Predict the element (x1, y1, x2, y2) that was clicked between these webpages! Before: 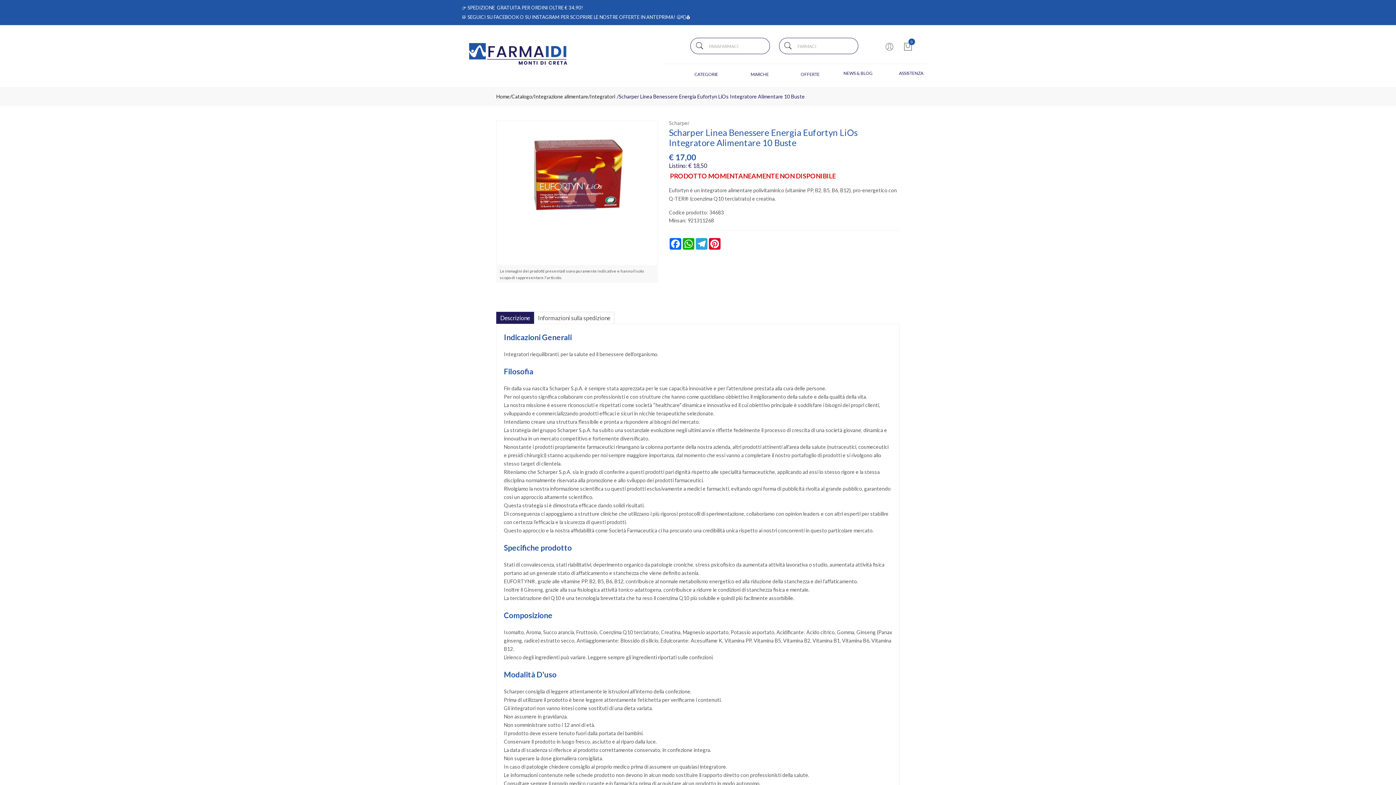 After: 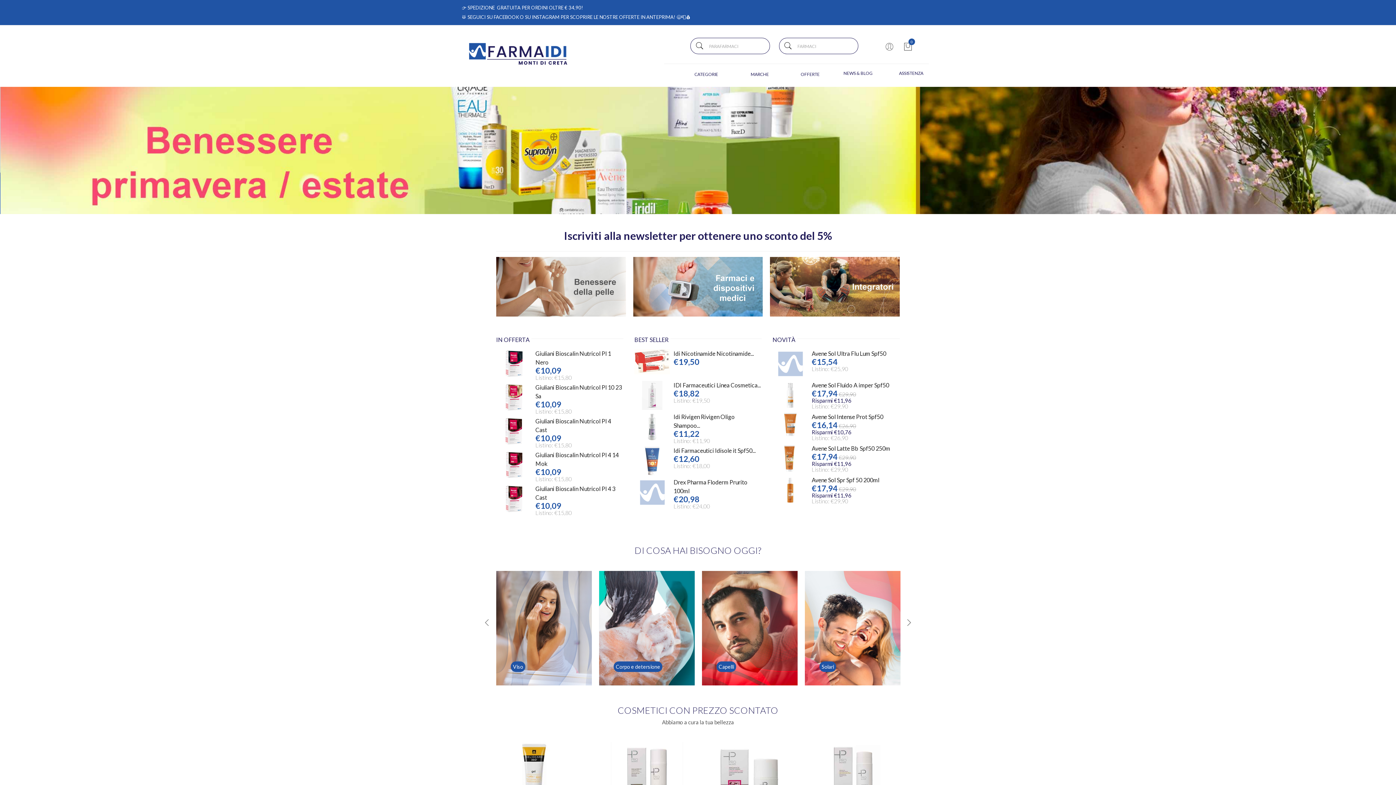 Action: bbox: (496, 92, 509, 100) label: Home